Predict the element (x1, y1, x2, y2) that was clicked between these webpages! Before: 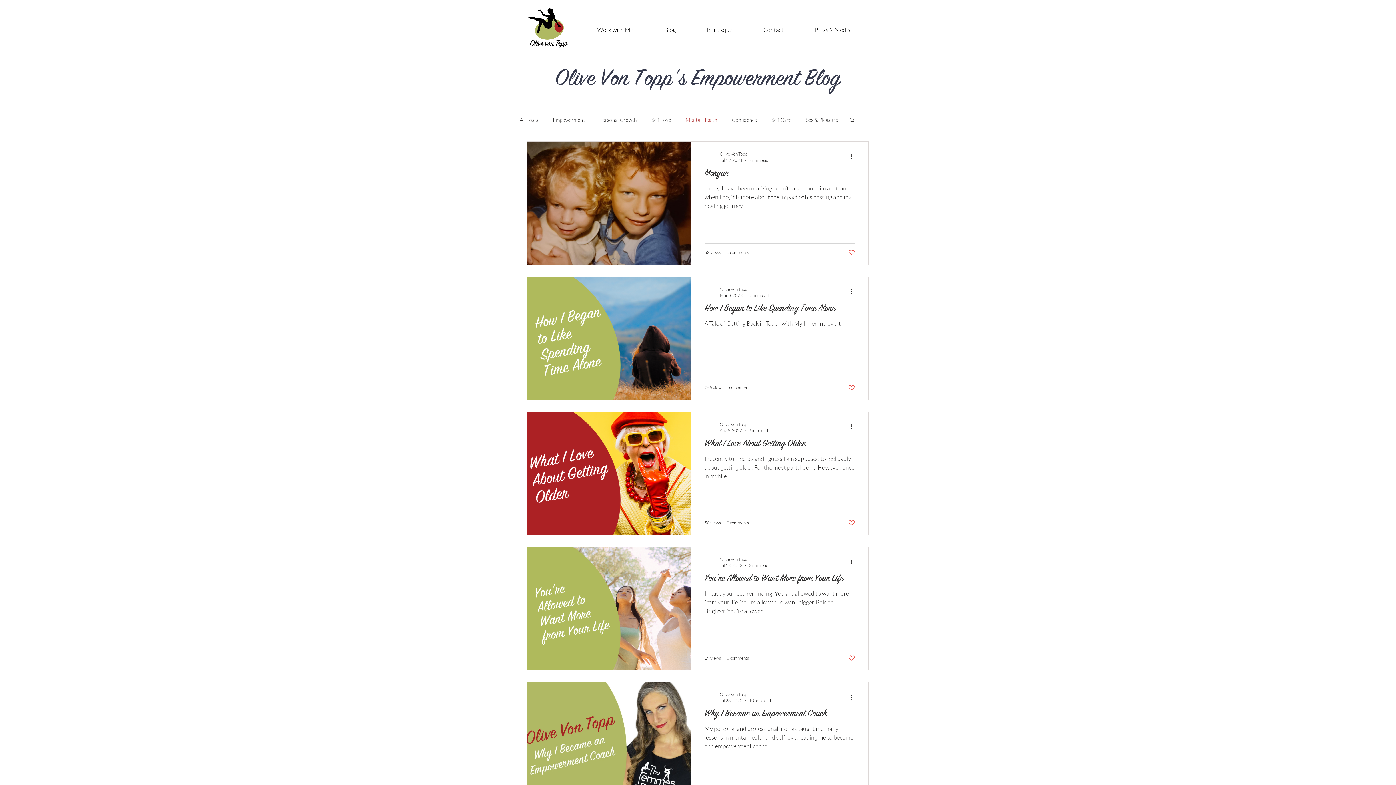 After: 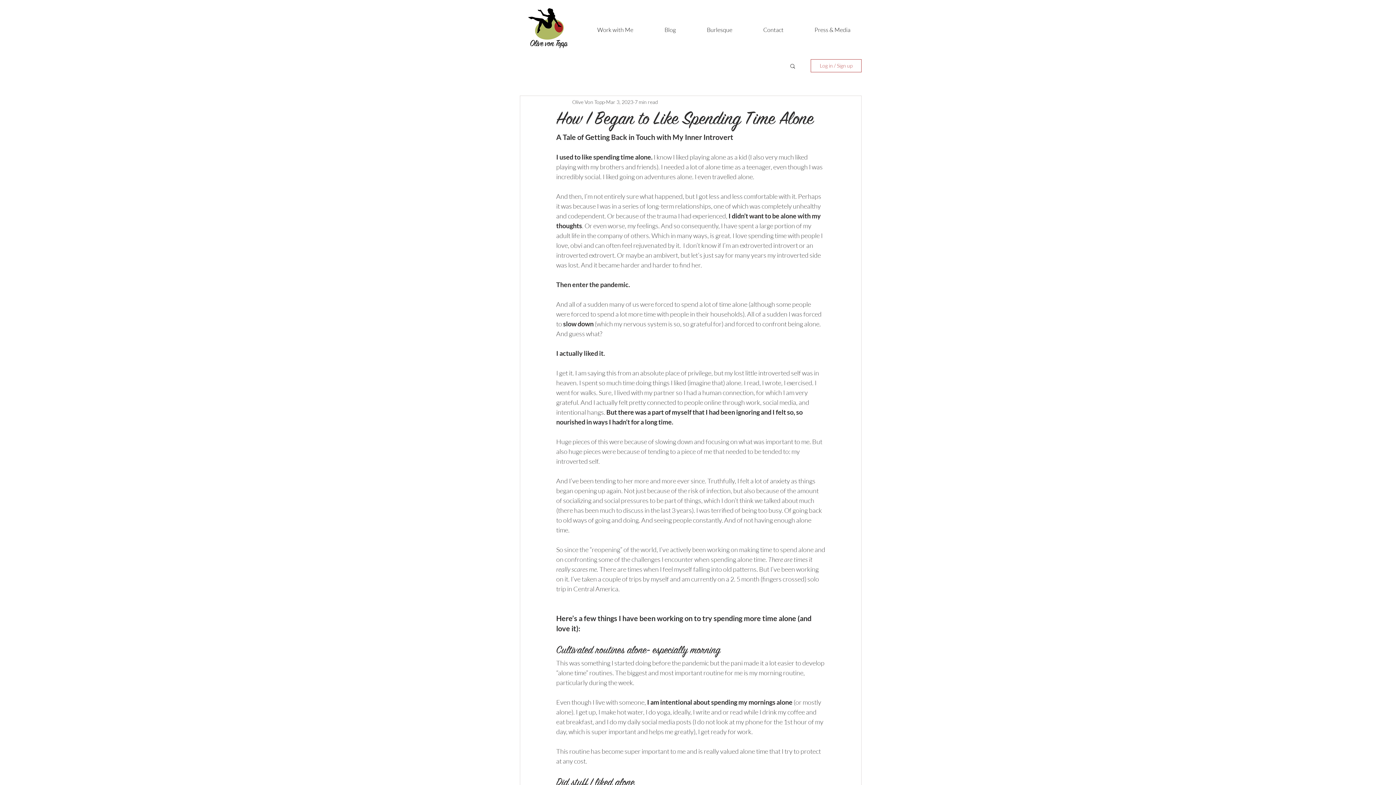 Action: bbox: (704, 302, 855, 319) label: How I Began to Like Spending Time Alone